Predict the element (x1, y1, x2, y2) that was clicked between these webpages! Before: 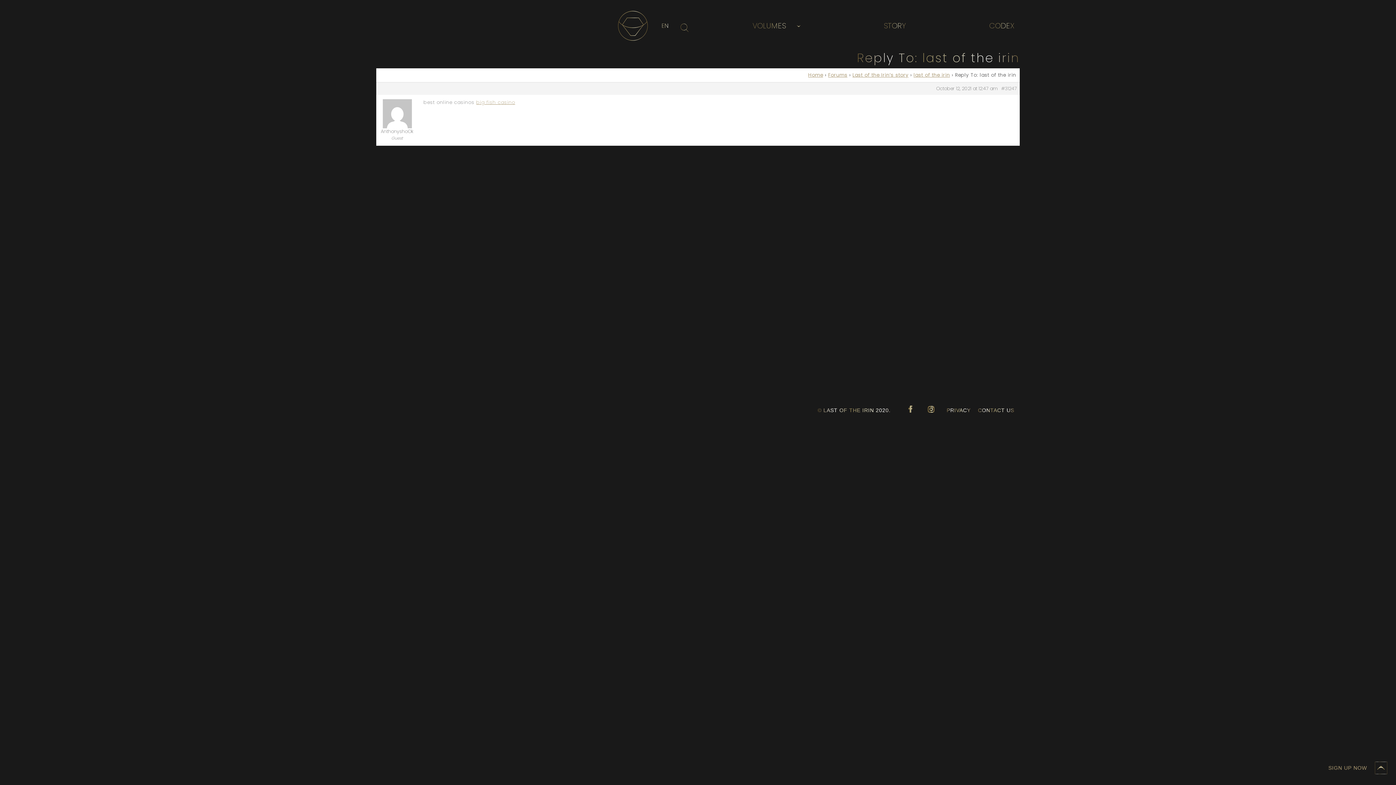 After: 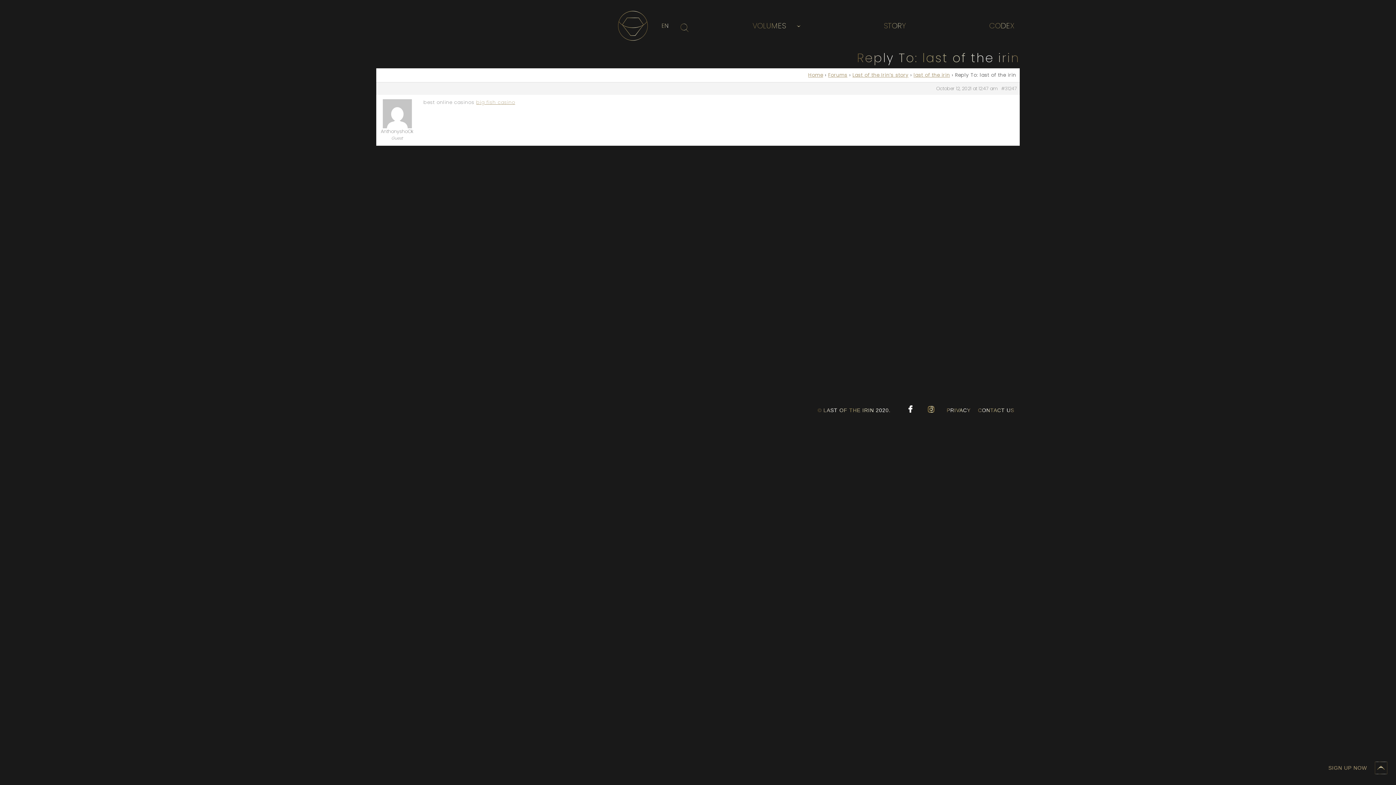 Action: bbox: (908, 407, 913, 413)